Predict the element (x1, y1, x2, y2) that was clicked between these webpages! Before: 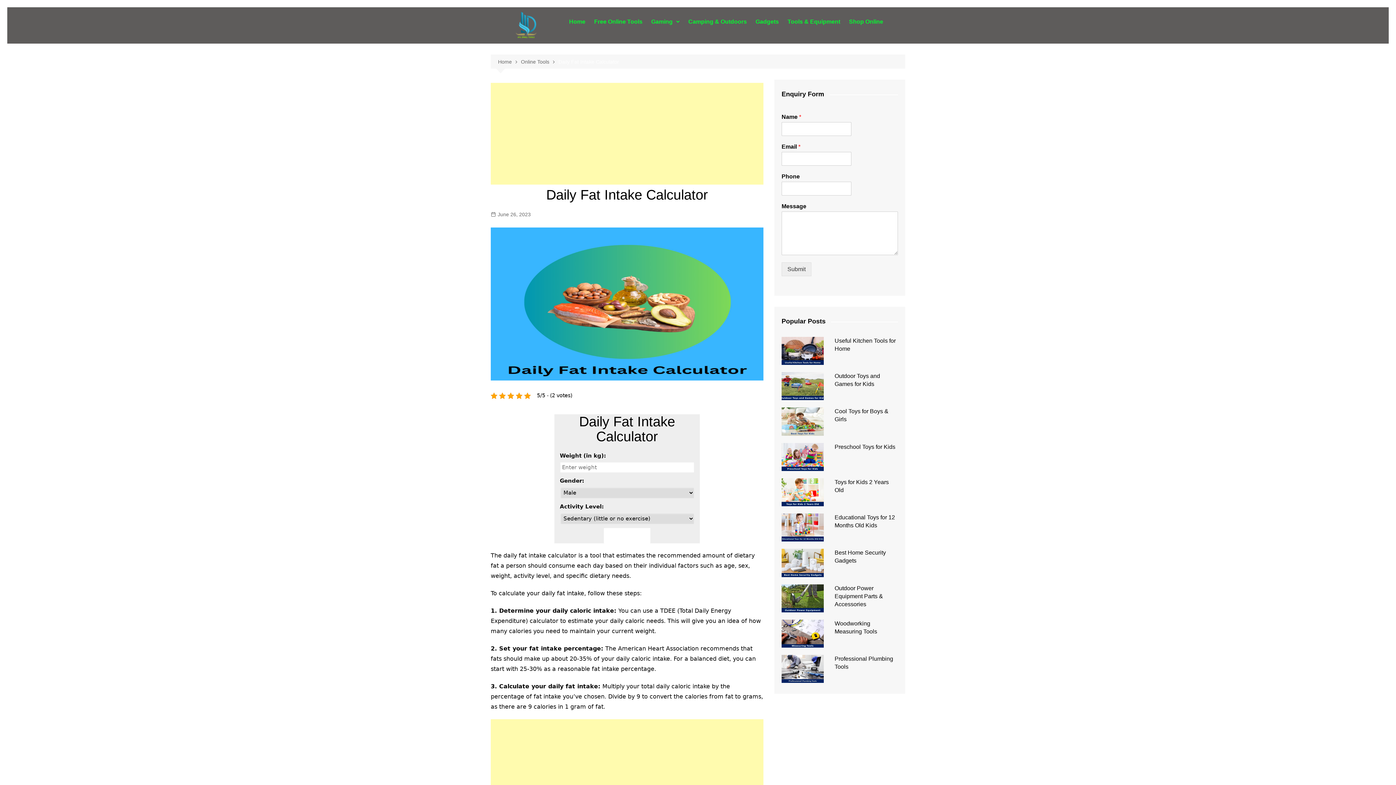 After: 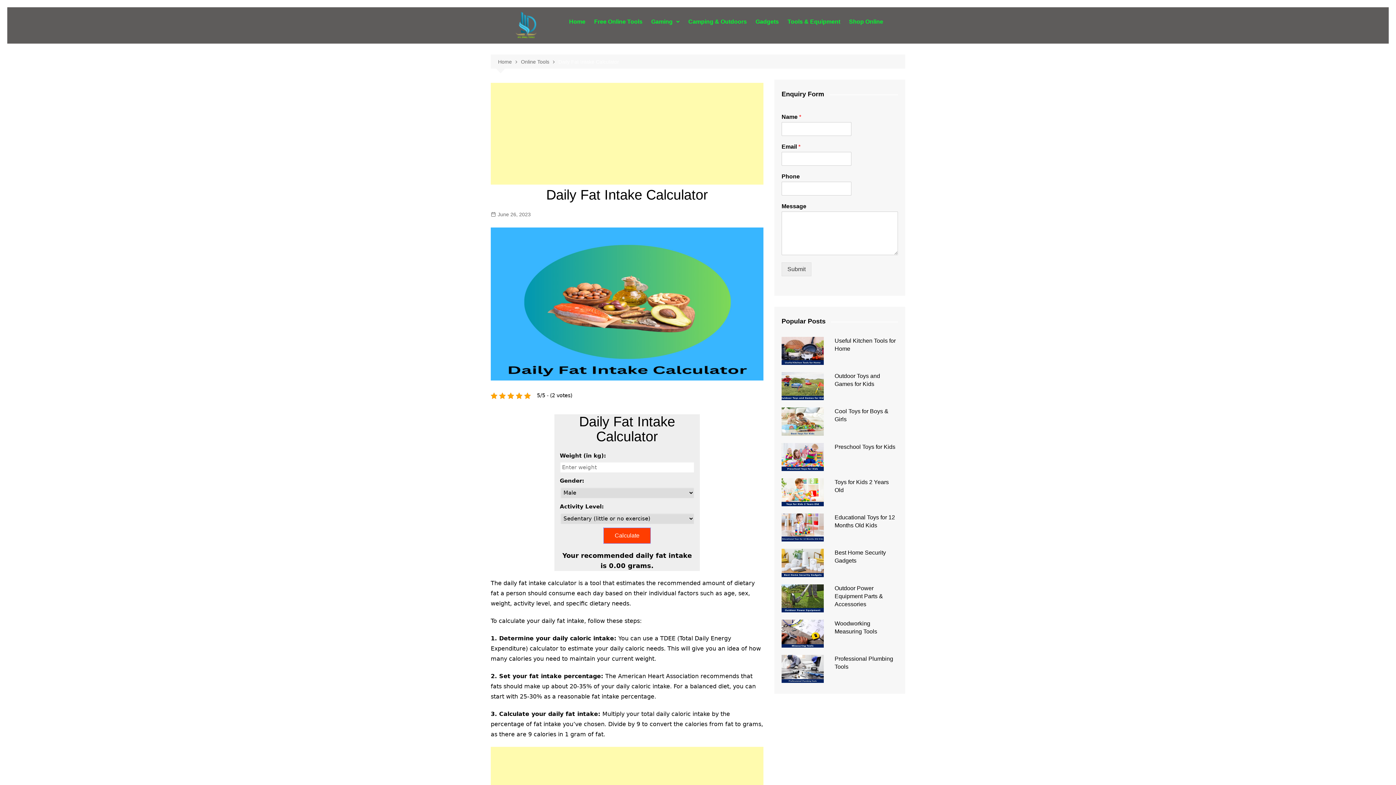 Action: bbox: (604, 528, 650, 543) label: Calculate